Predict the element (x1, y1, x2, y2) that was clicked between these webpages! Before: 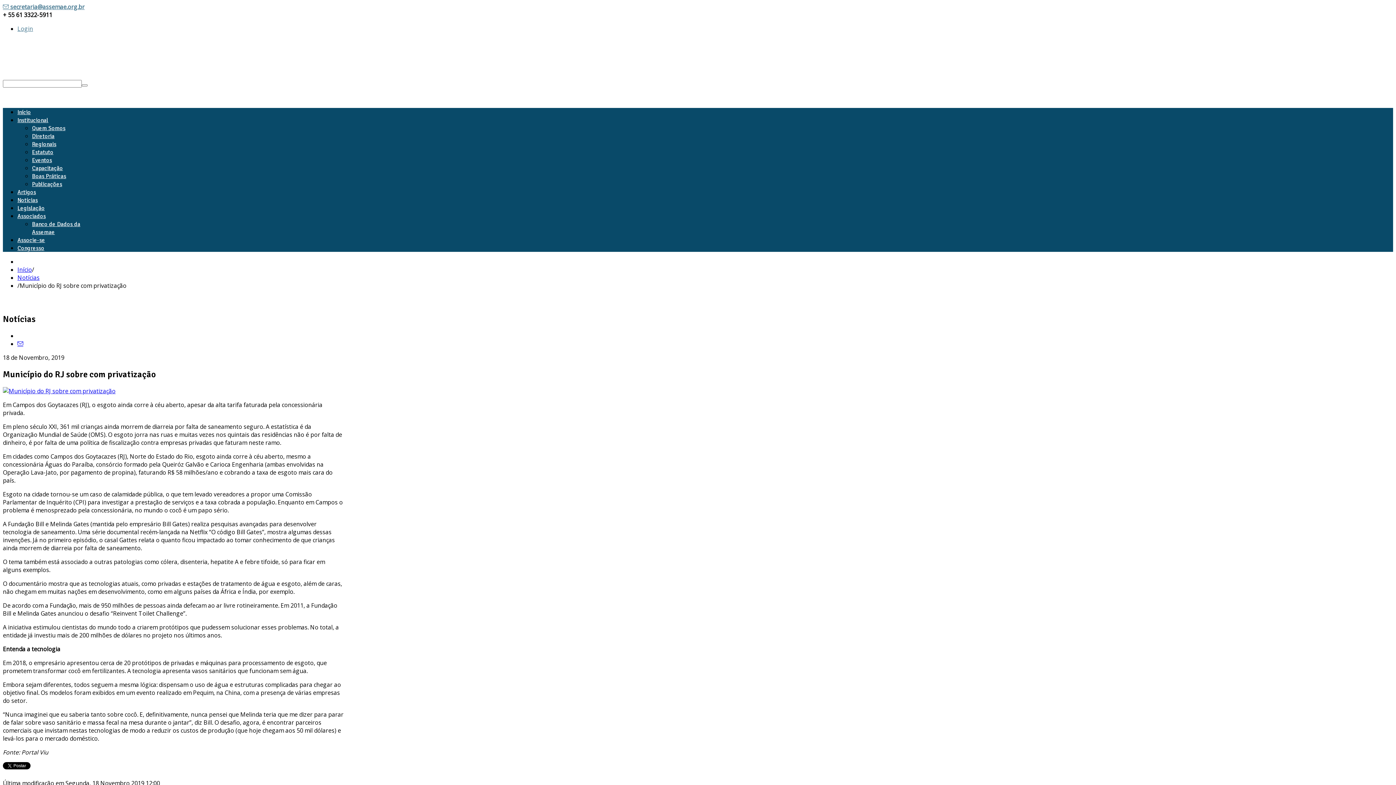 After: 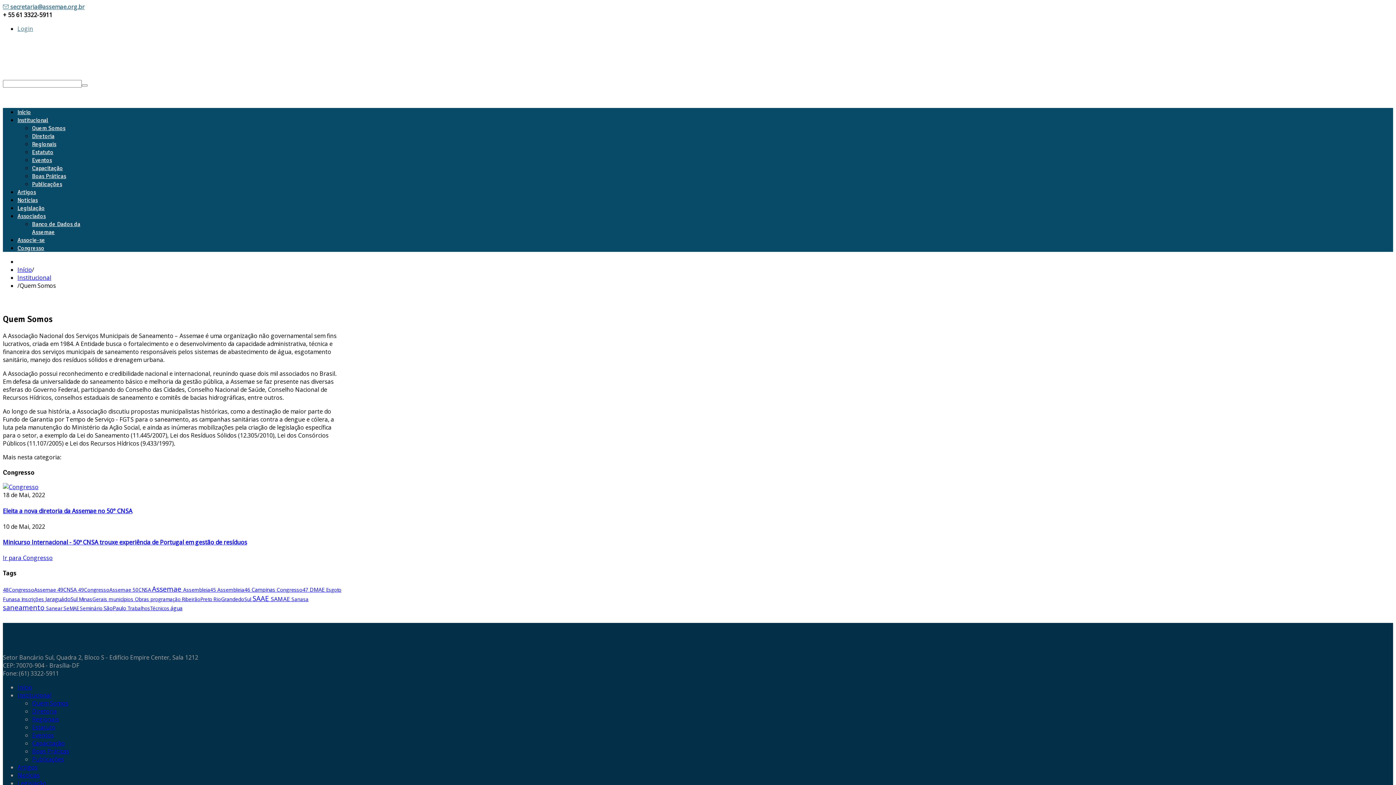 Action: bbox: (32, 124, 65, 132) label: Quem Somos